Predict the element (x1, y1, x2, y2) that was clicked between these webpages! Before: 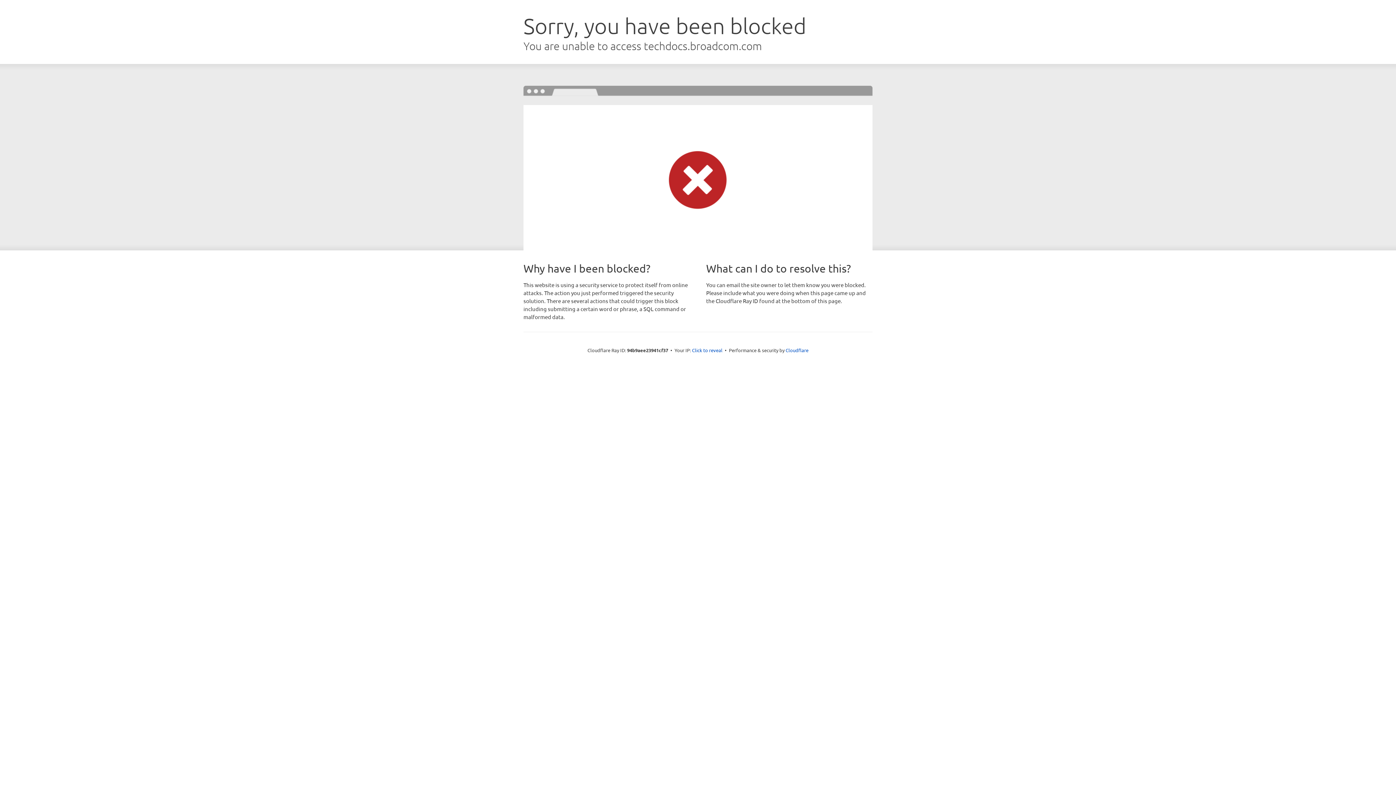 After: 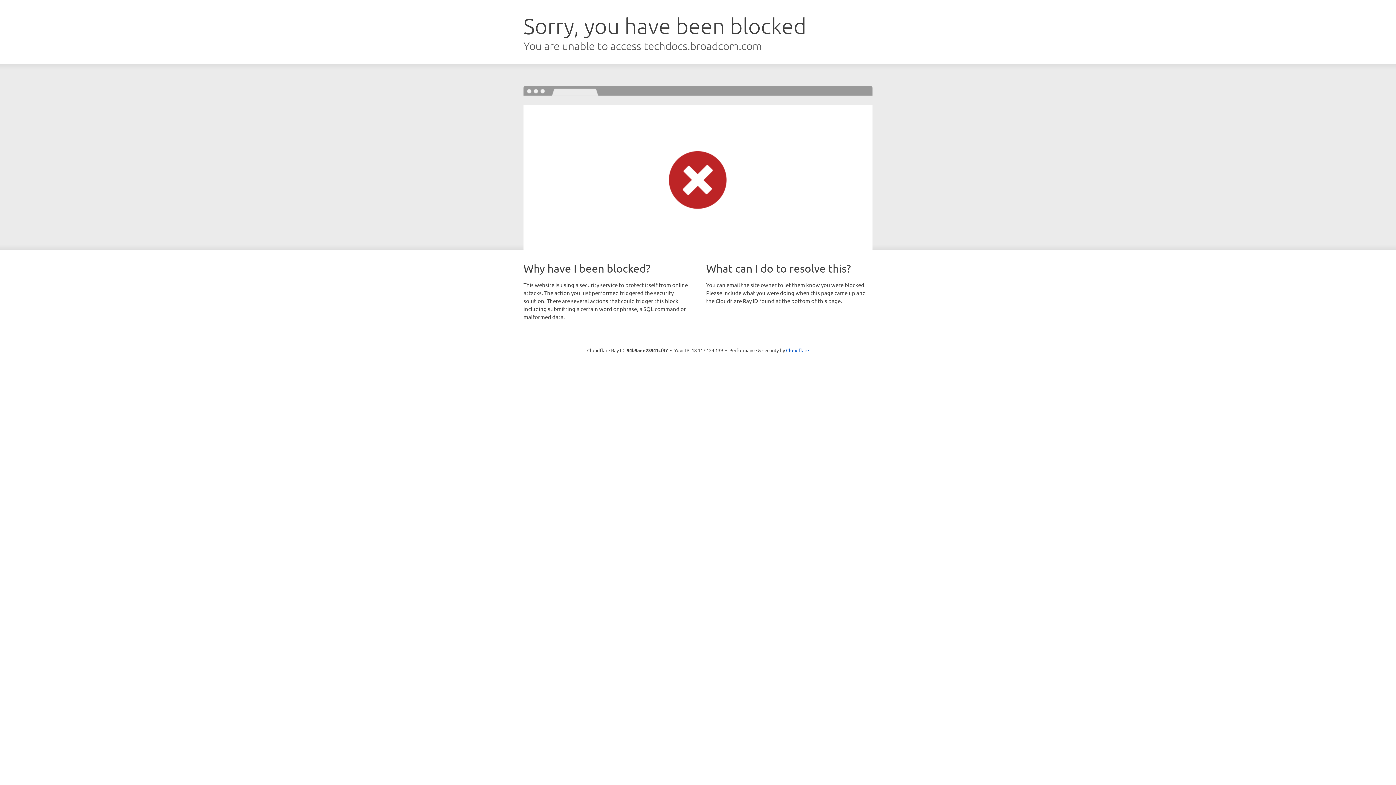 Action: bbox: (692, 346, 722, 353) label: Click to reveal